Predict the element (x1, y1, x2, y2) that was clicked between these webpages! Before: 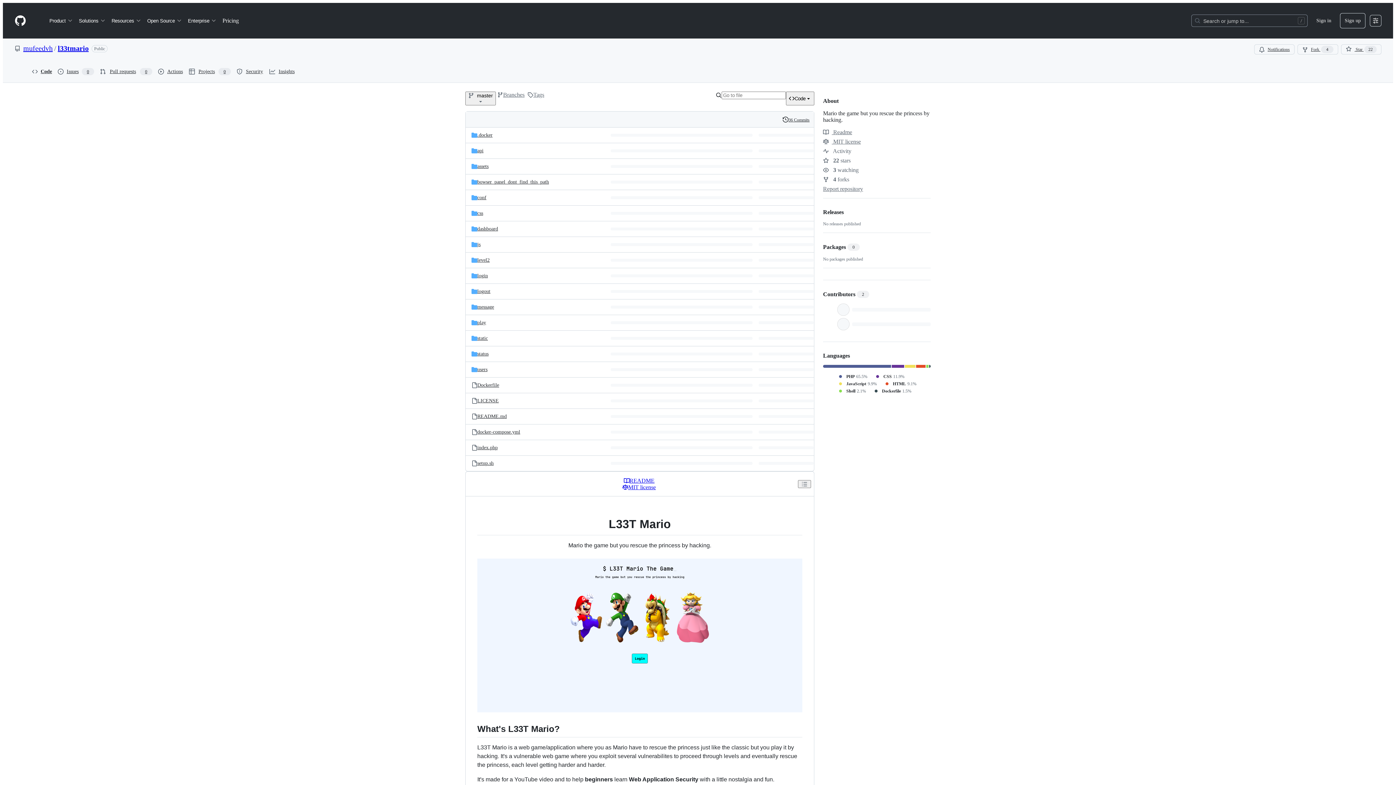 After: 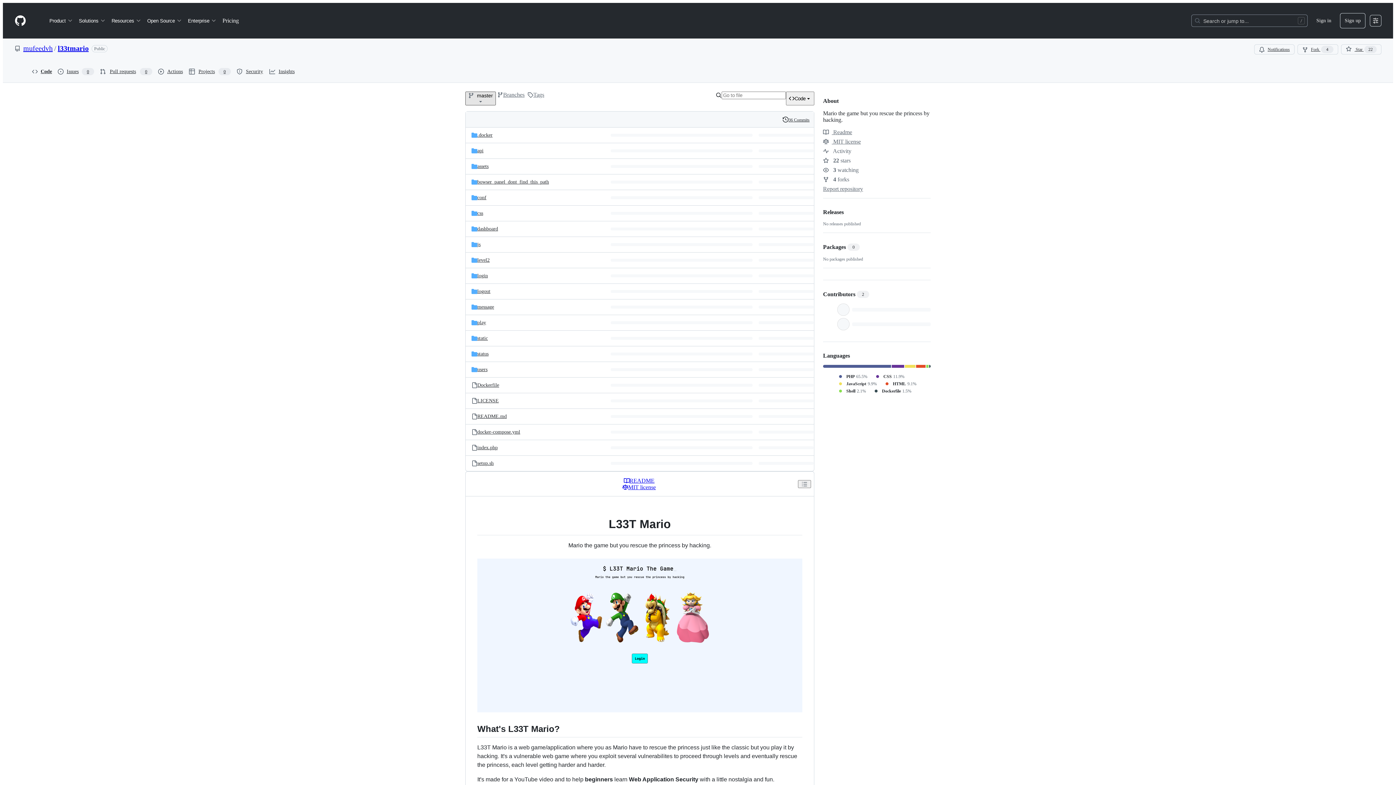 Action: label: master branch bbox: (465, 91, 496, 105)